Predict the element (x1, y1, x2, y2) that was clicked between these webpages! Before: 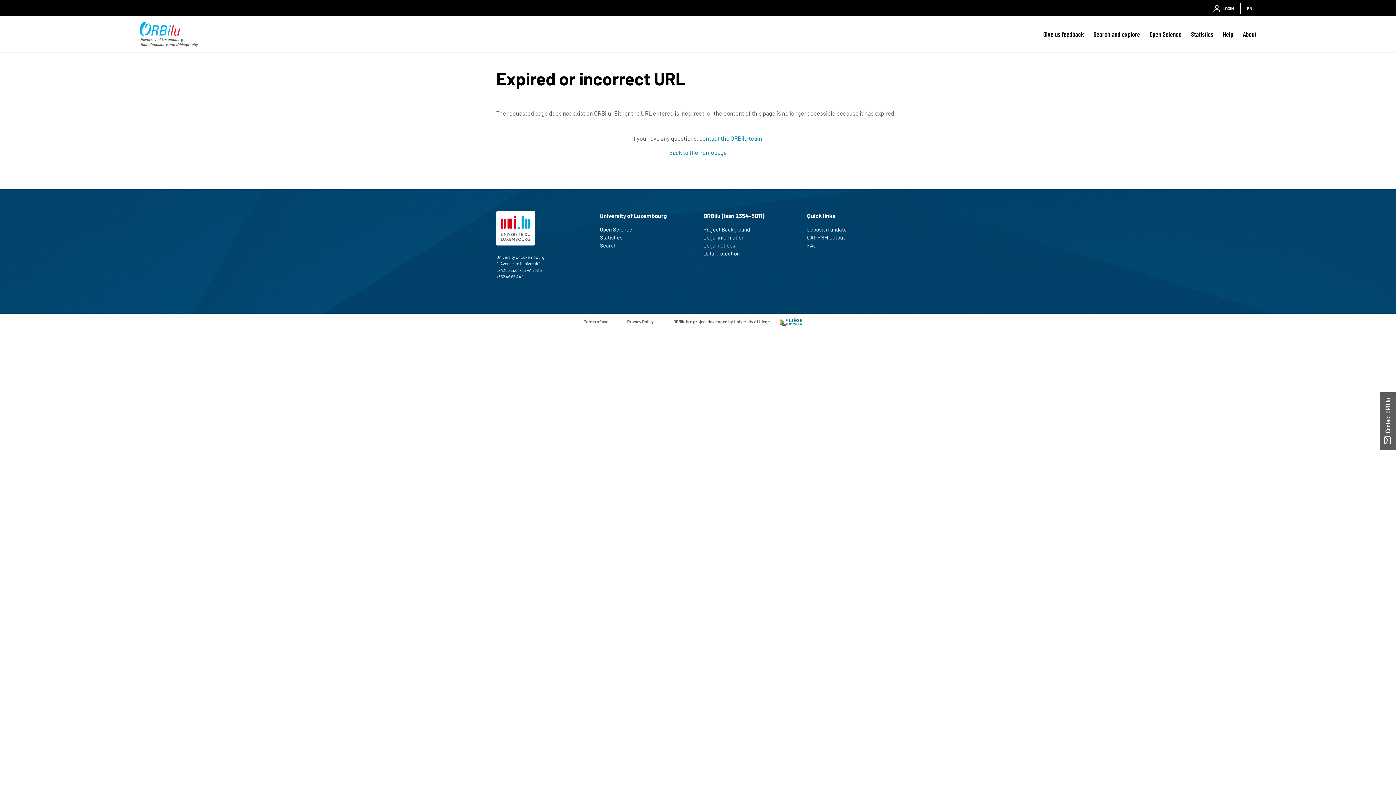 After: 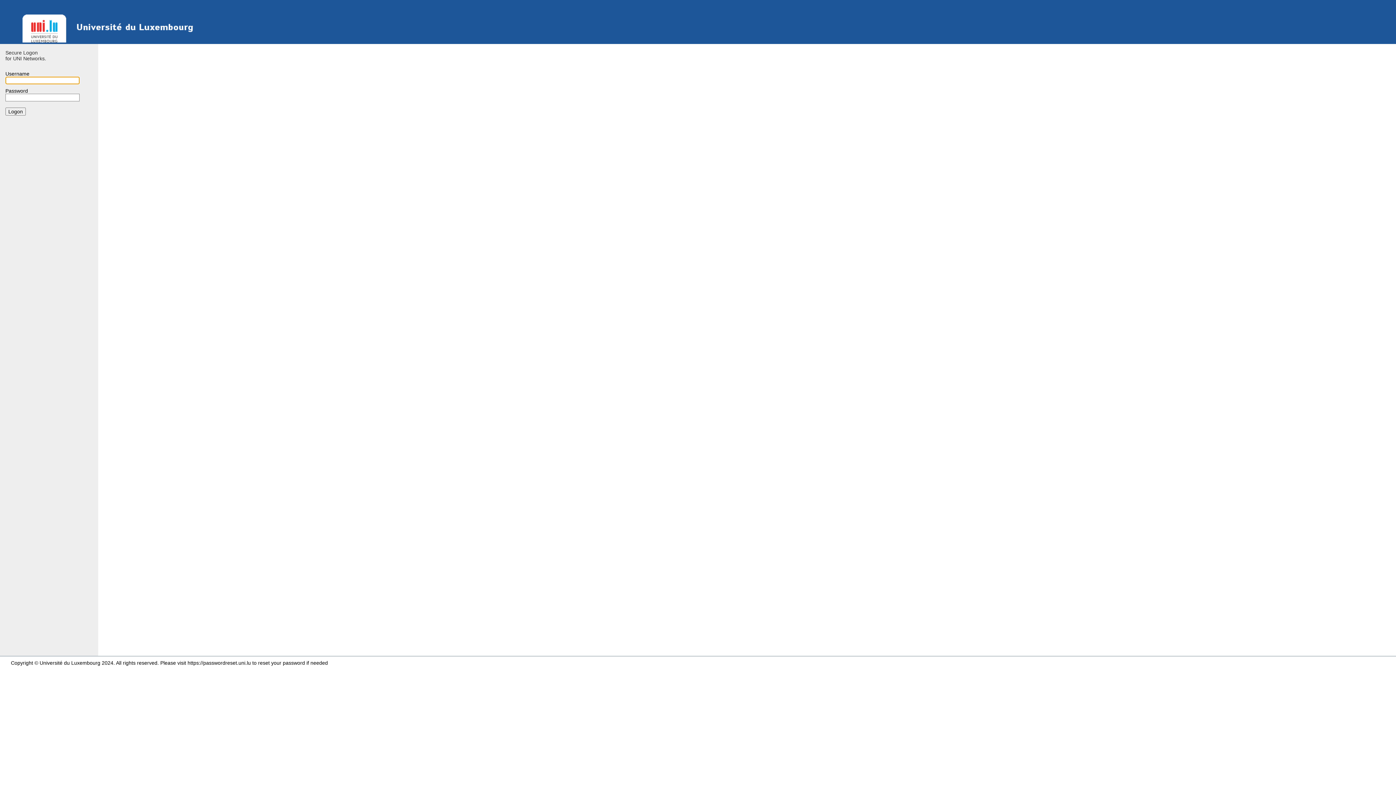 Action: bbox: (1209, 0, 1237, 16) label:   LOGIN